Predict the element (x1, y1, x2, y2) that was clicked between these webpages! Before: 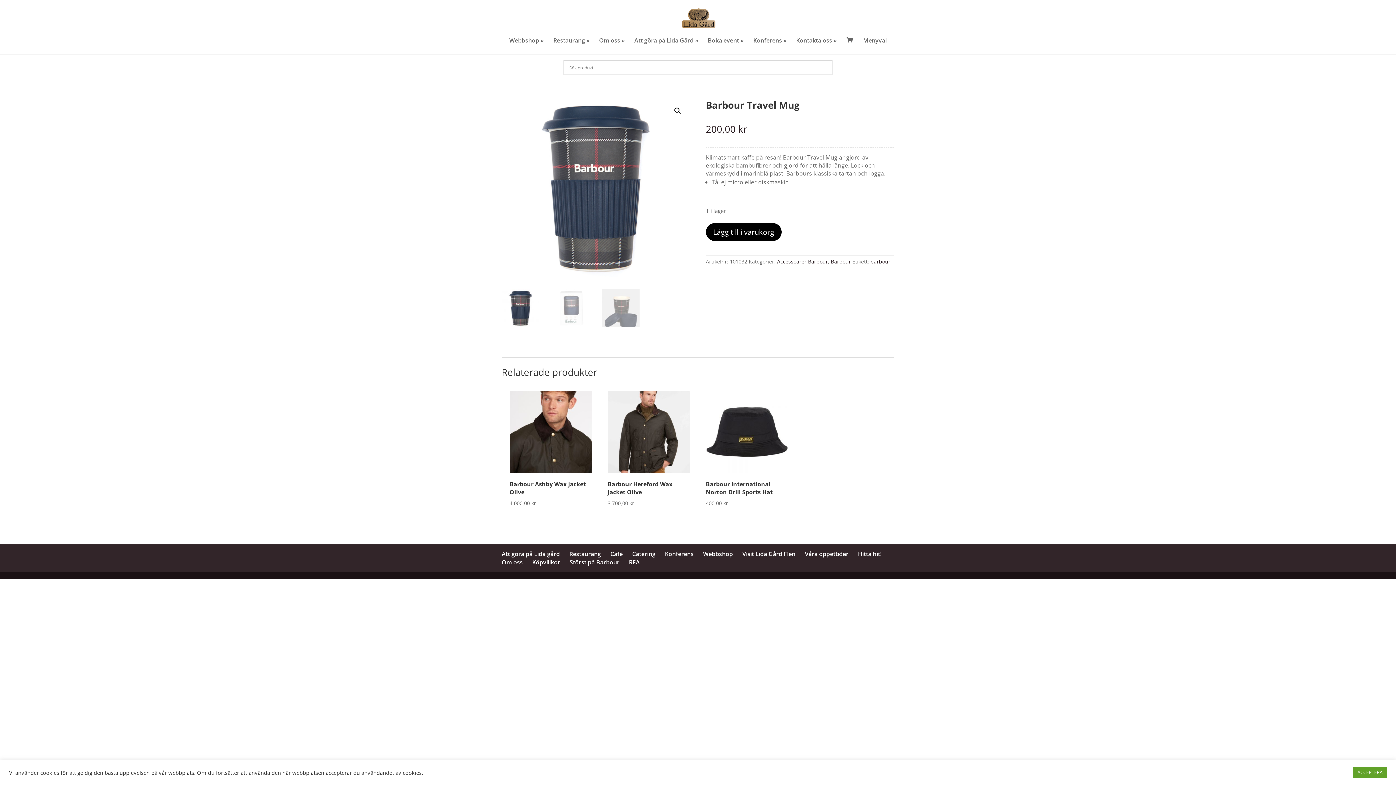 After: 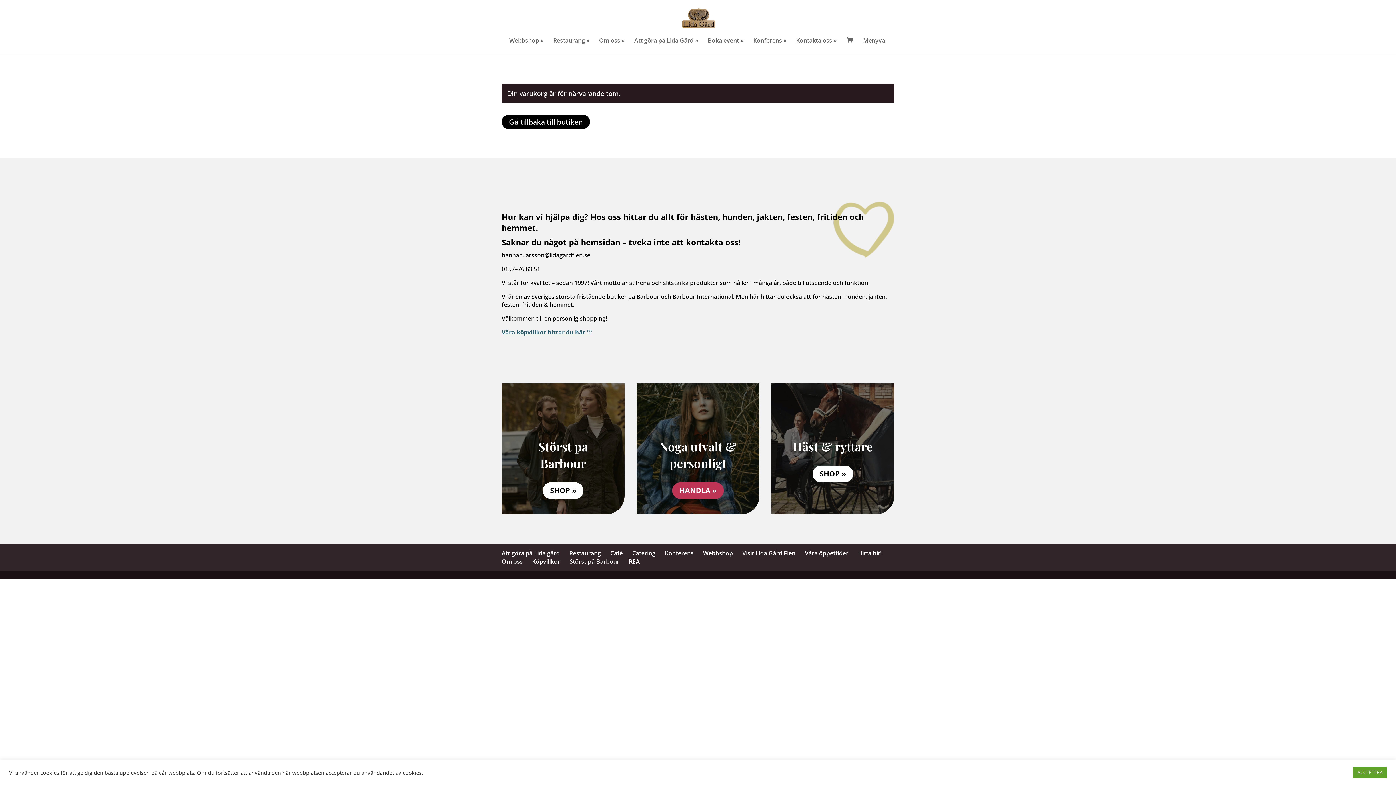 Action: bbox: (846, 36, 853, 54)